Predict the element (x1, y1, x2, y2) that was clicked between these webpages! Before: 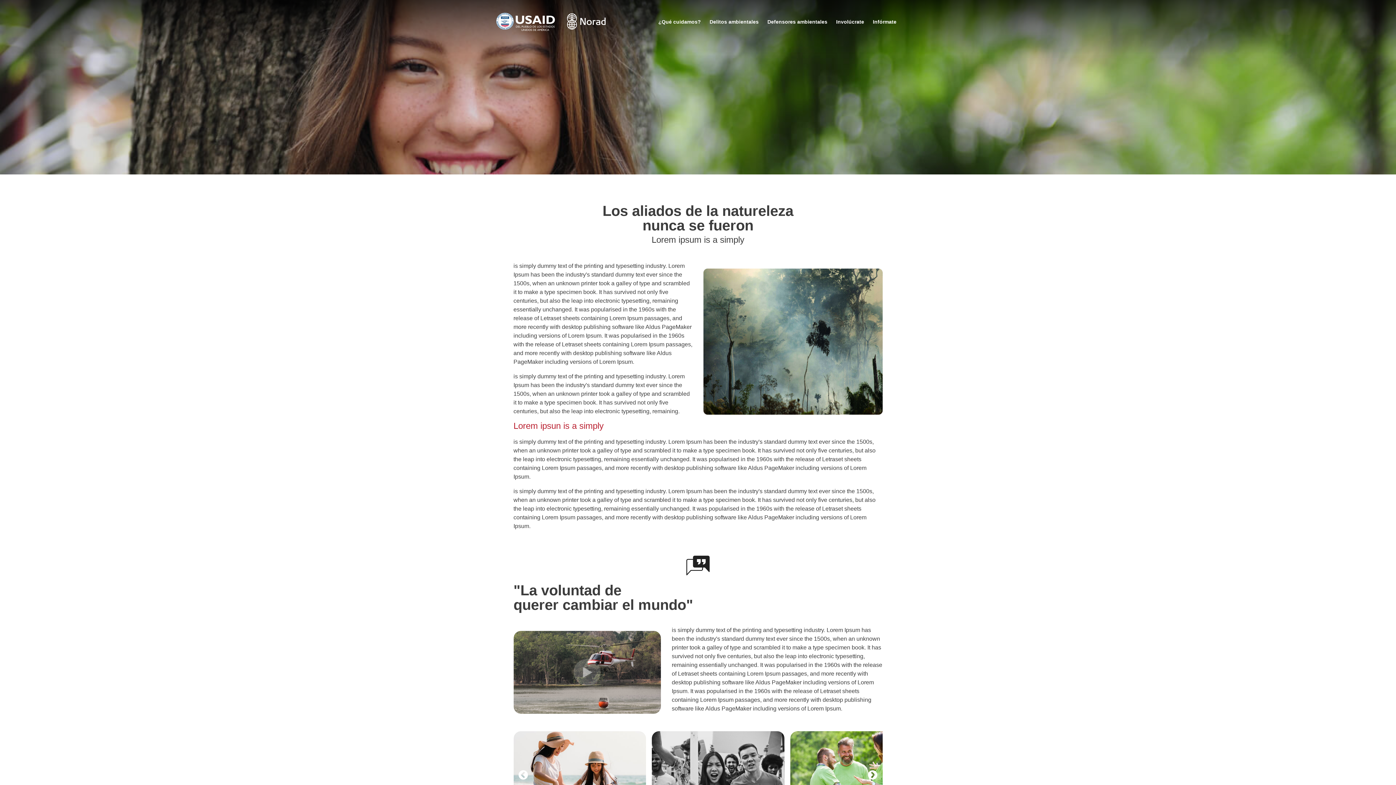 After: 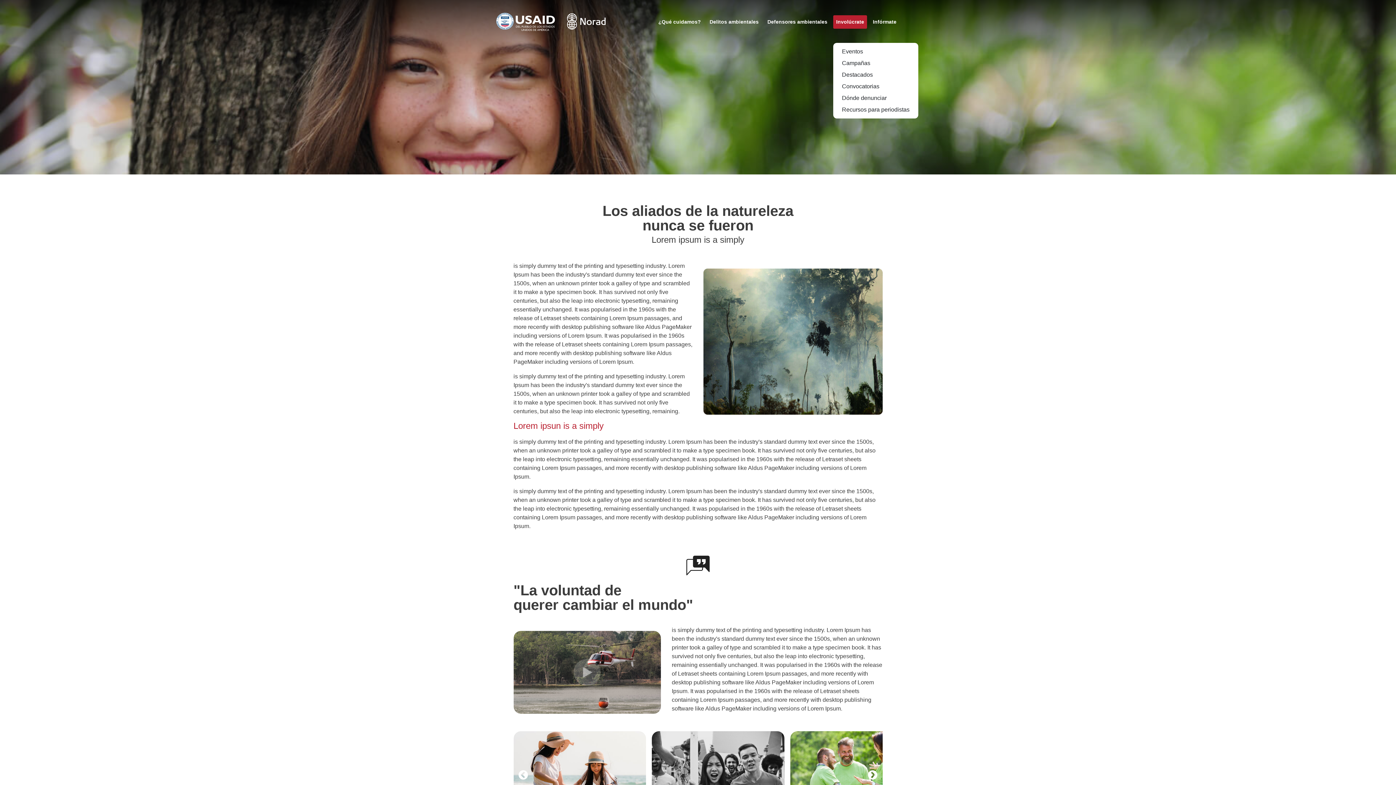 Action: bbox: (833, 15, 867, 28) label: Involúcrate